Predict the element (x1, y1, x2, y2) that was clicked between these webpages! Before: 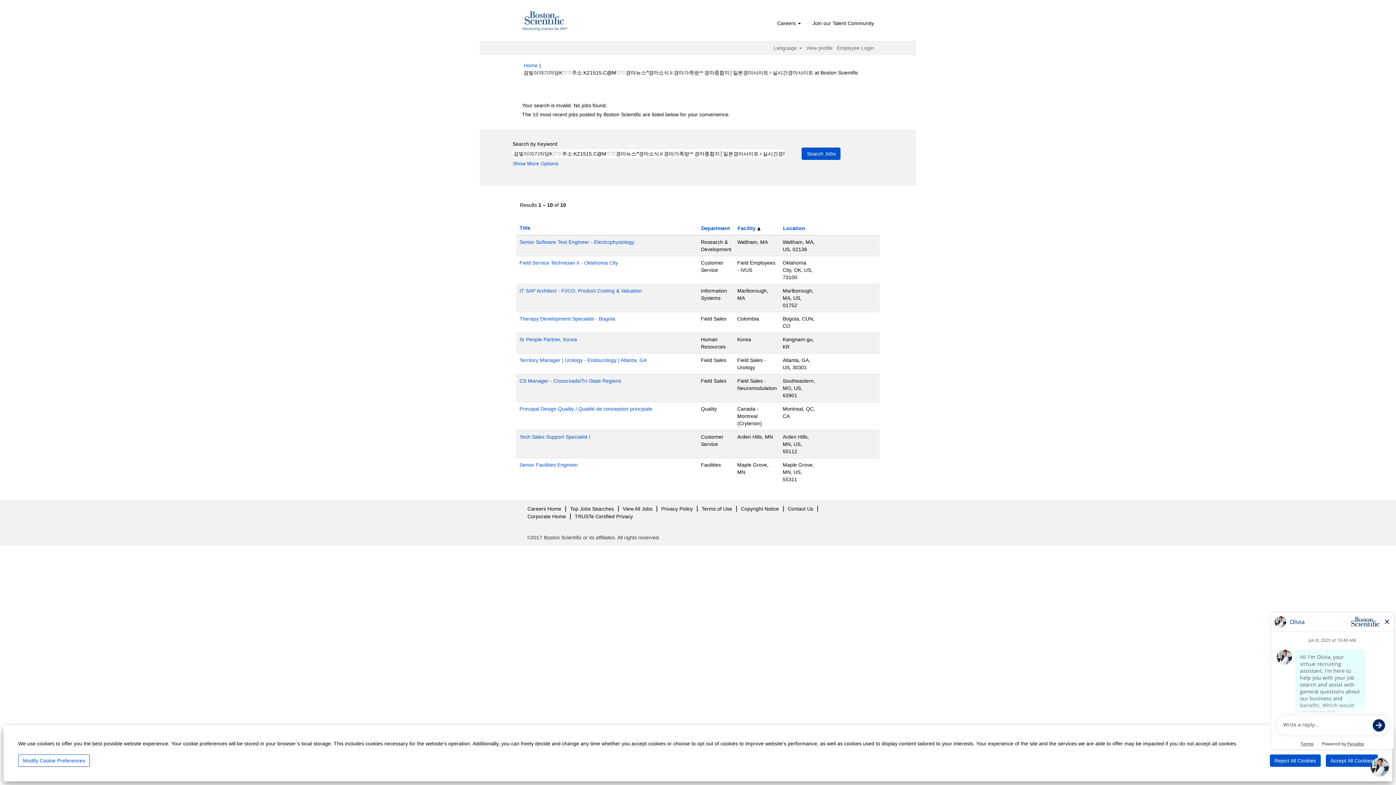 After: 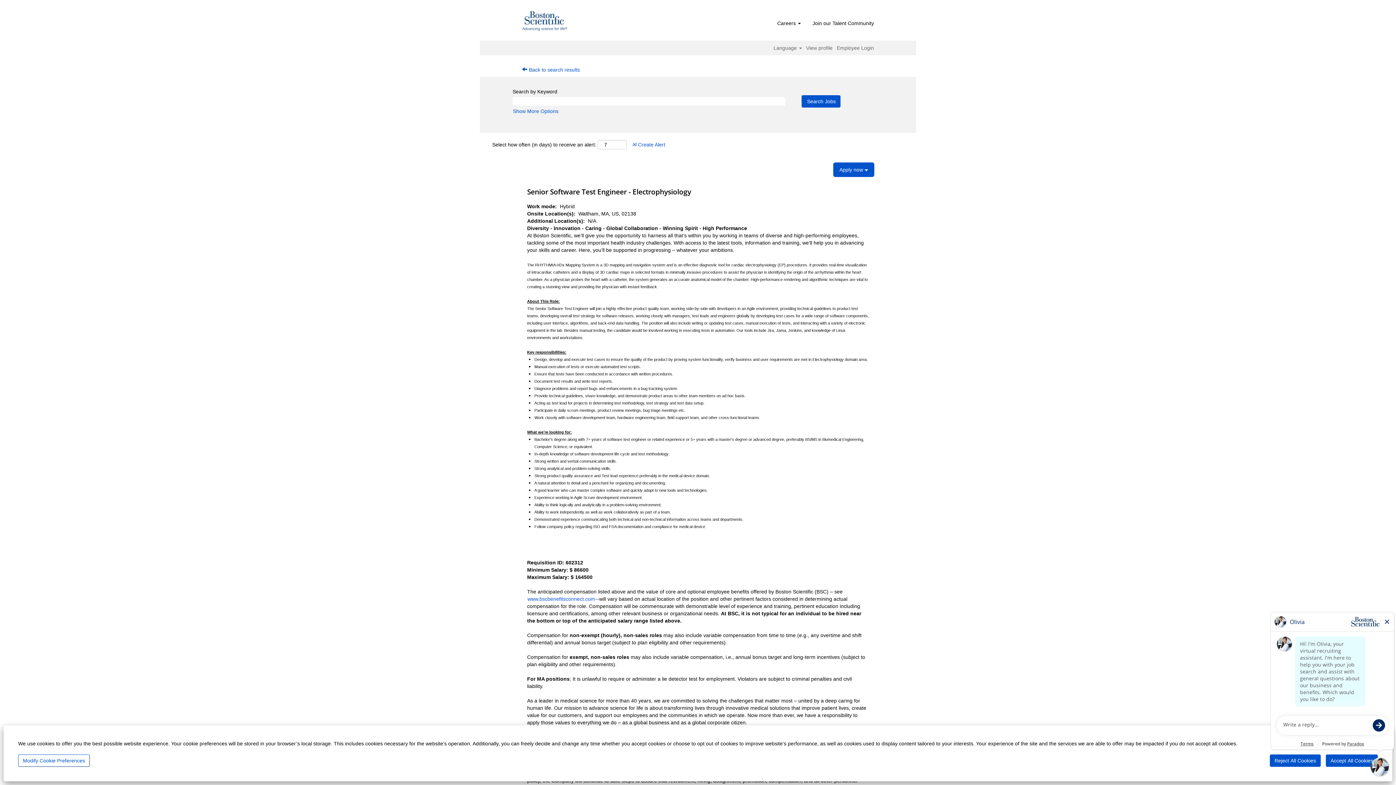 Action: label: Senior Software Test Engineer - Electrophysiology bbox: (519, 238, 634, 245)